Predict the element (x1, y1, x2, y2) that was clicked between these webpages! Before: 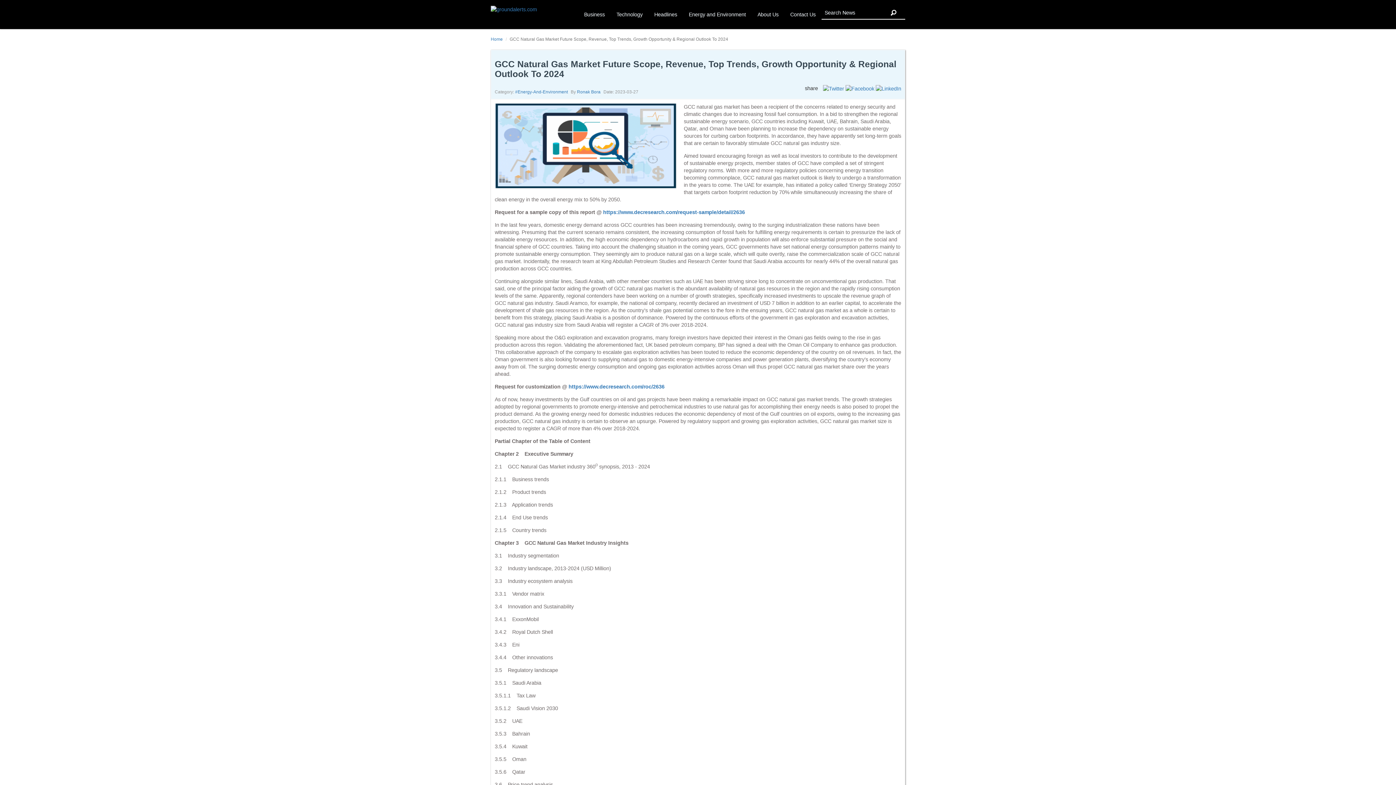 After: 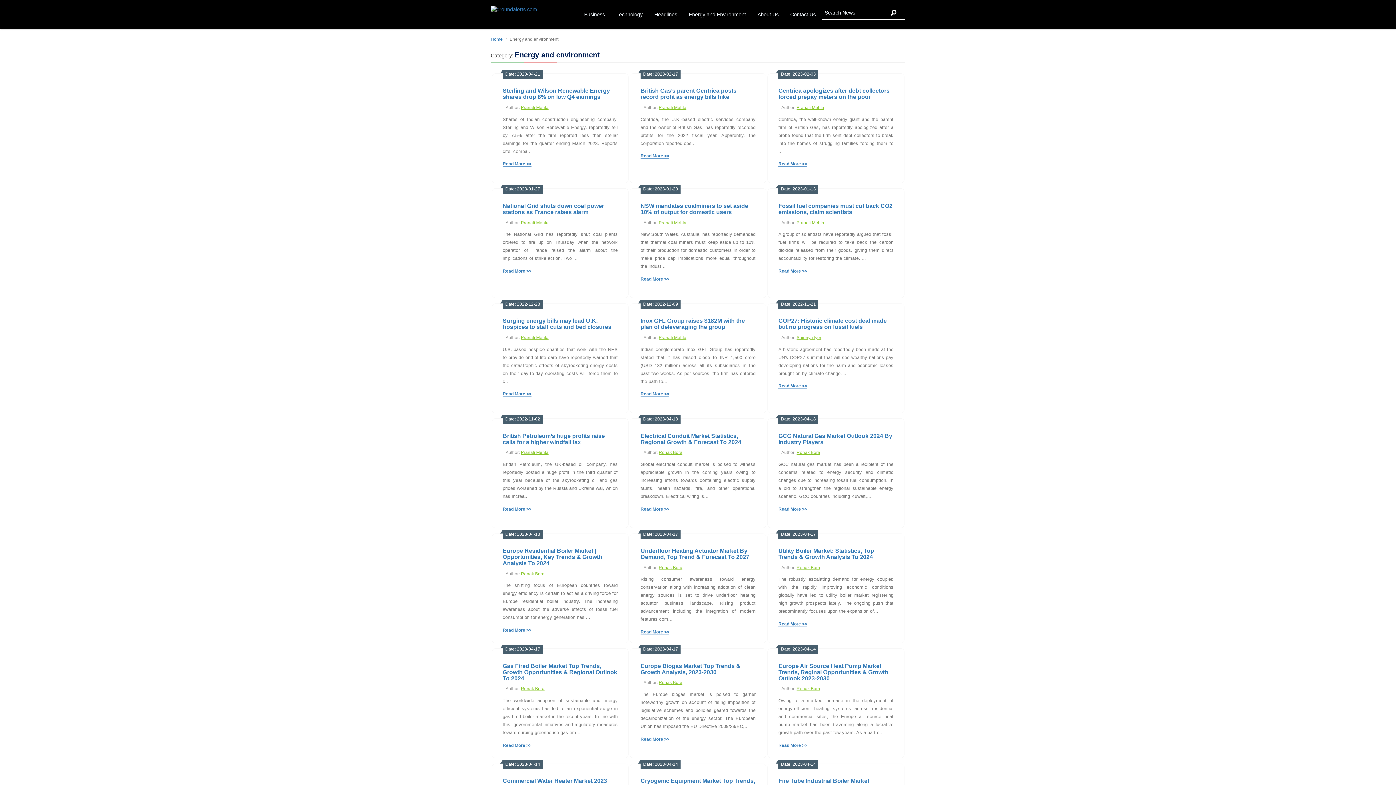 Action: bbox: (683, 5, 751, 23) label: Energy and Environment